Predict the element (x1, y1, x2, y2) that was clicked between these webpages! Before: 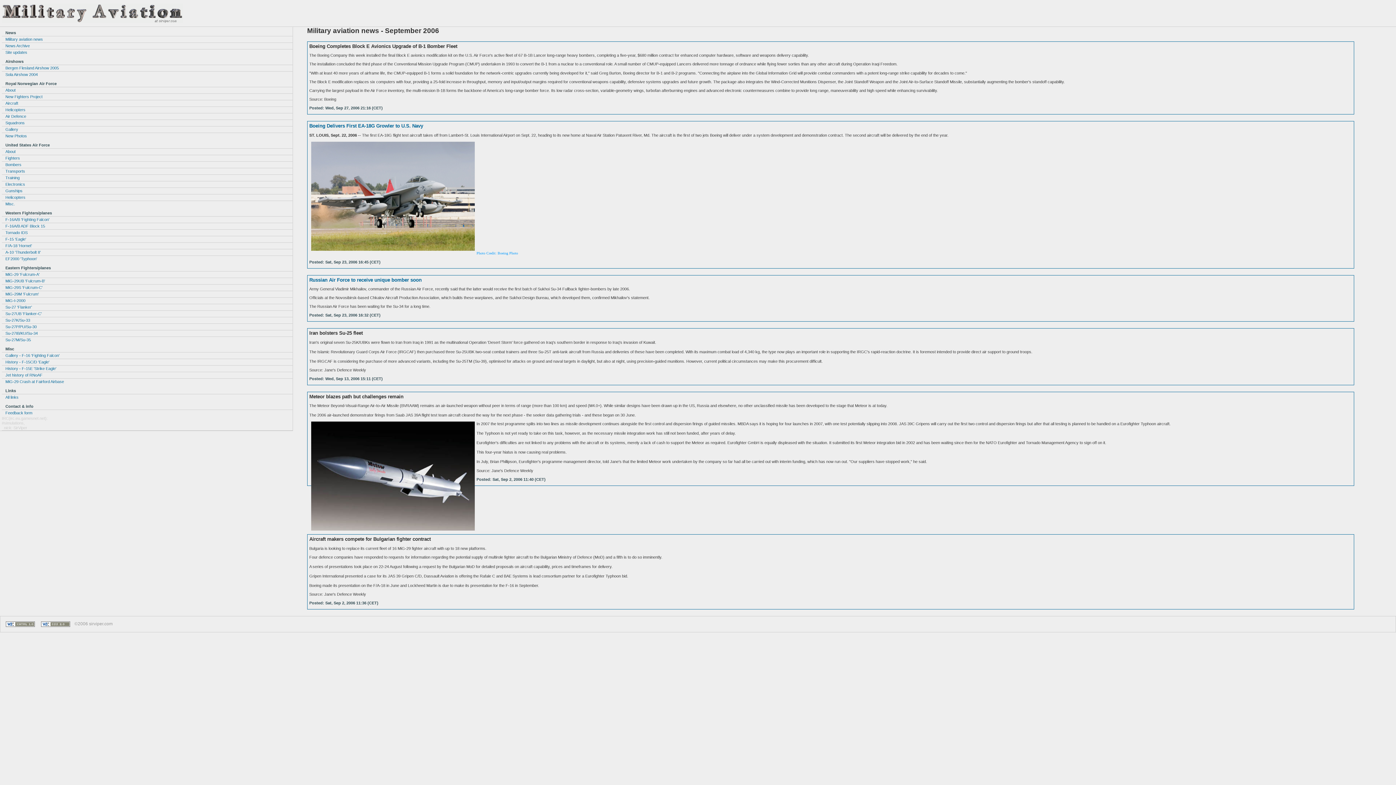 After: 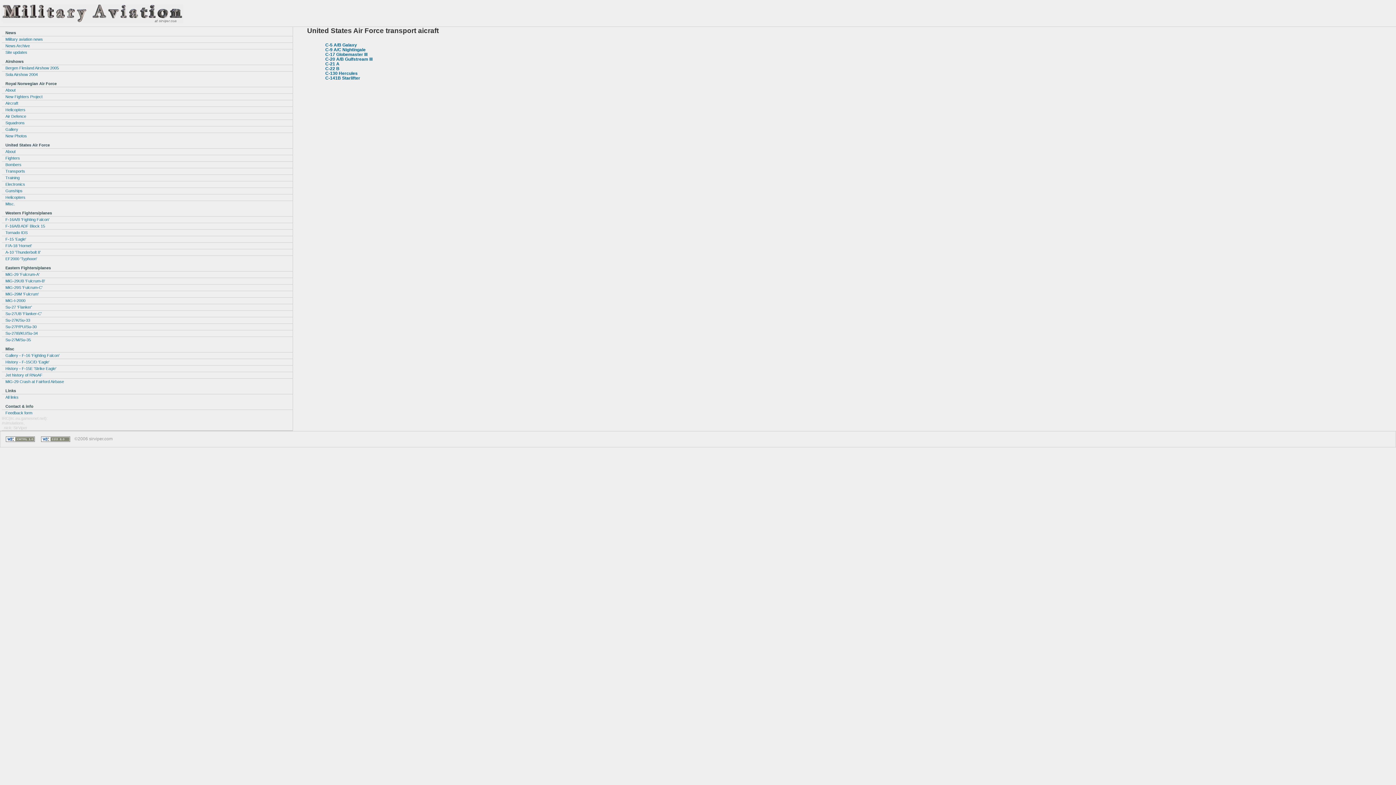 Action: bbox: (1, 168, 292, 174) label: Transports